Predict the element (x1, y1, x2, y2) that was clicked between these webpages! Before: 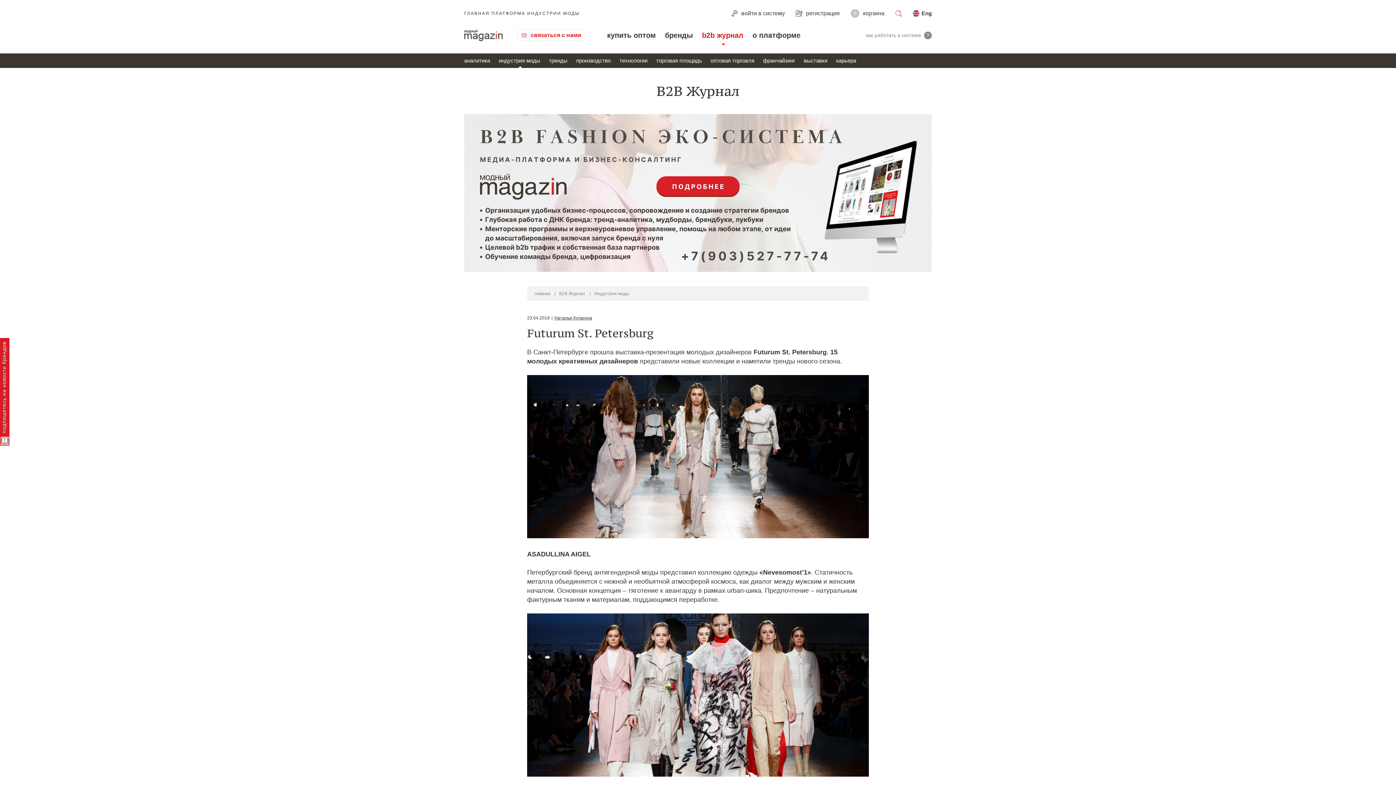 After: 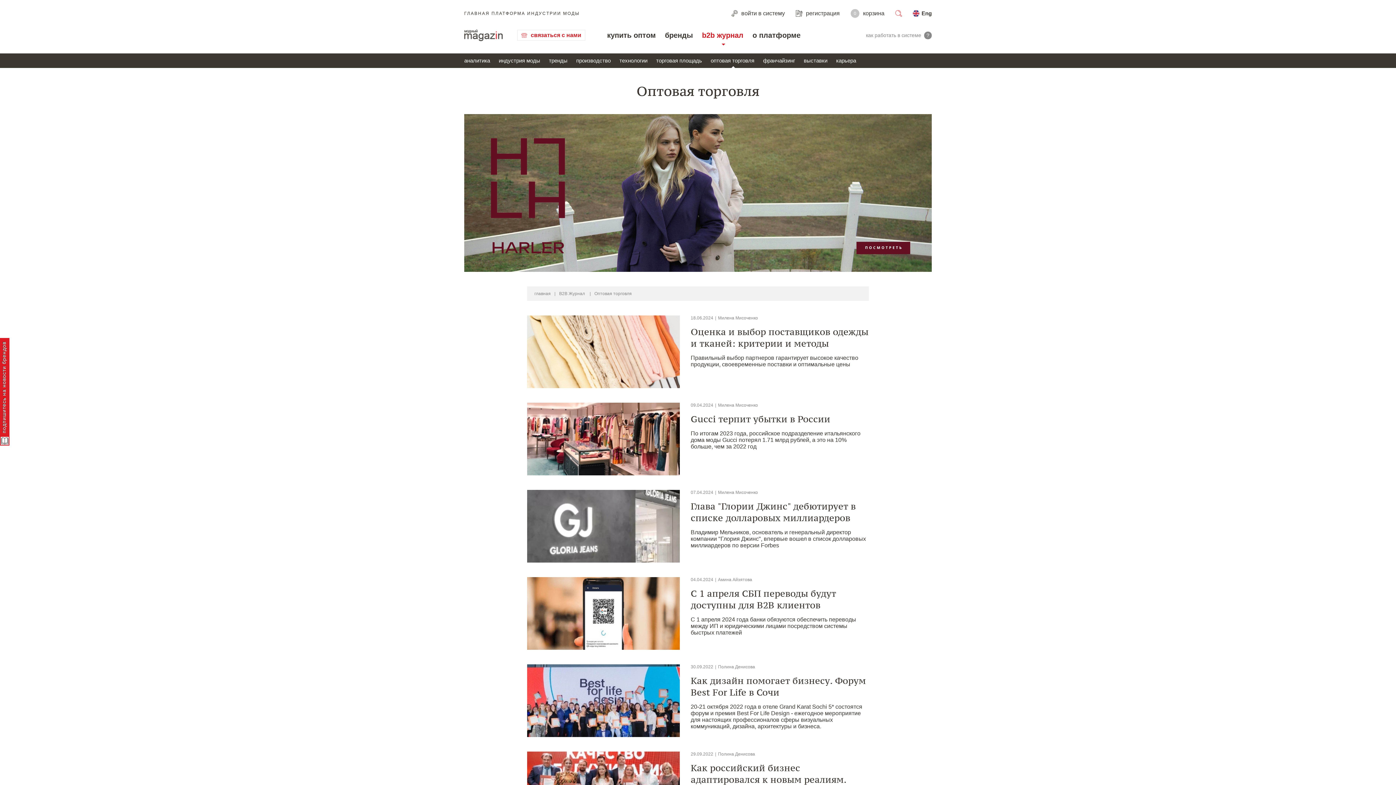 Action: bbox: (710, 53, 754, 68) label: оптовая торговля